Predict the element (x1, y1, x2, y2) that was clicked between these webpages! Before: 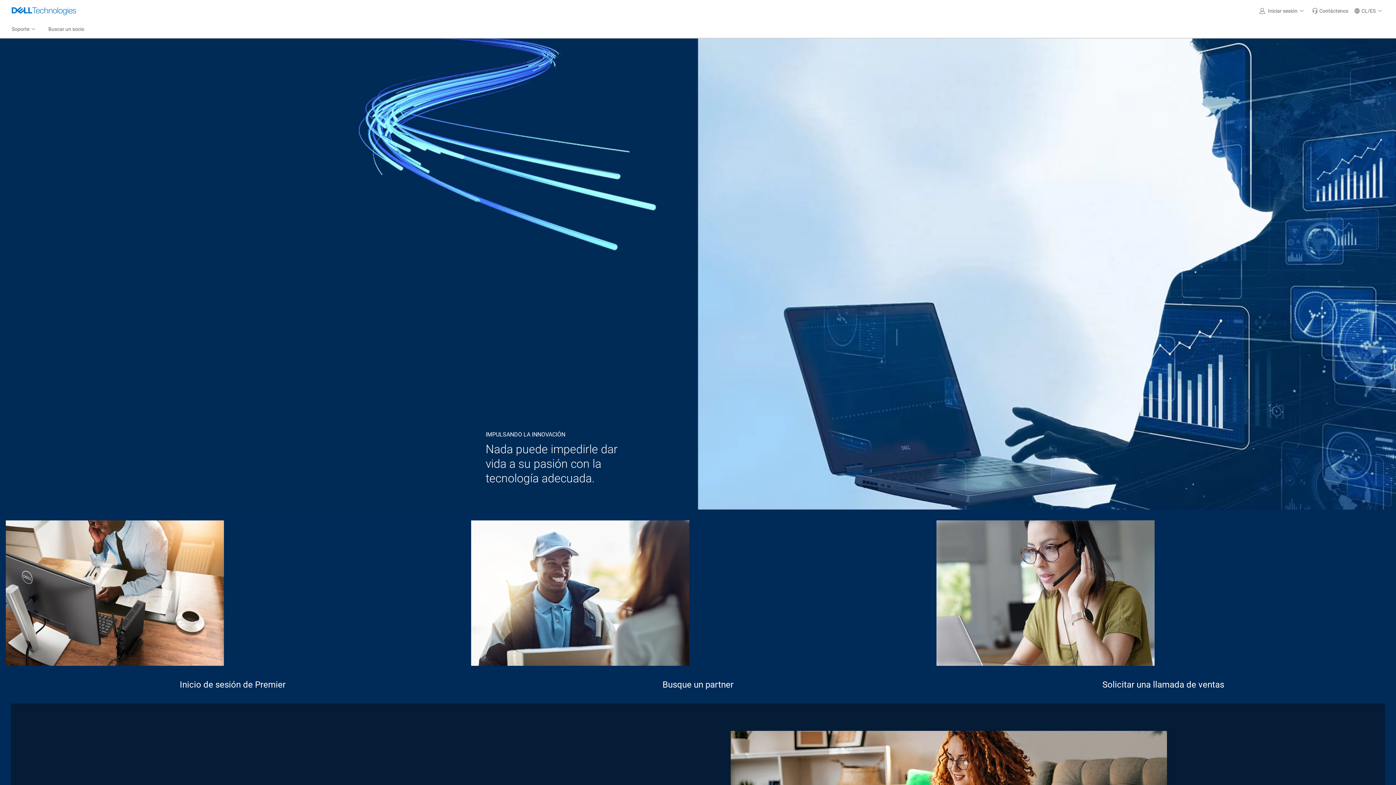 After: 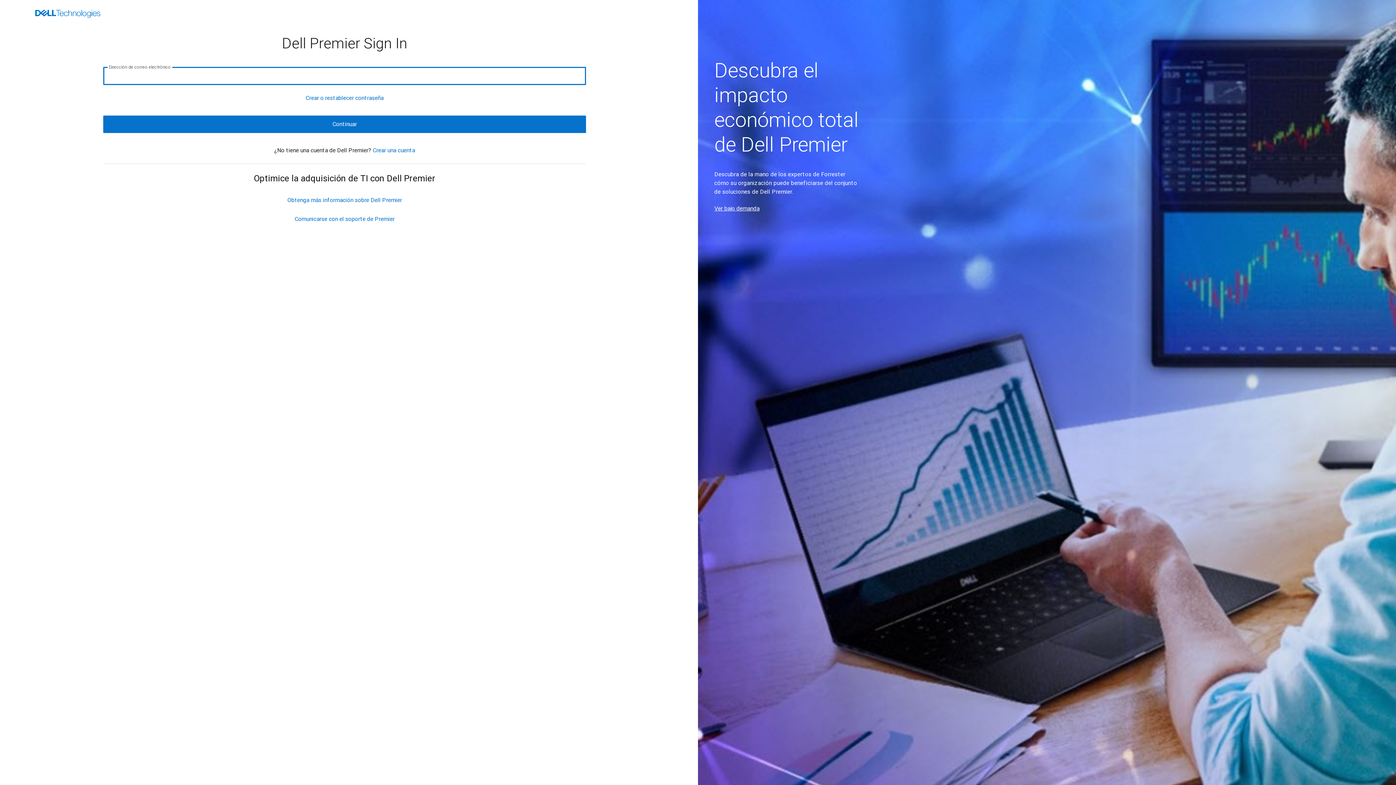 Action: bbox: (5, 520, 459, 666)